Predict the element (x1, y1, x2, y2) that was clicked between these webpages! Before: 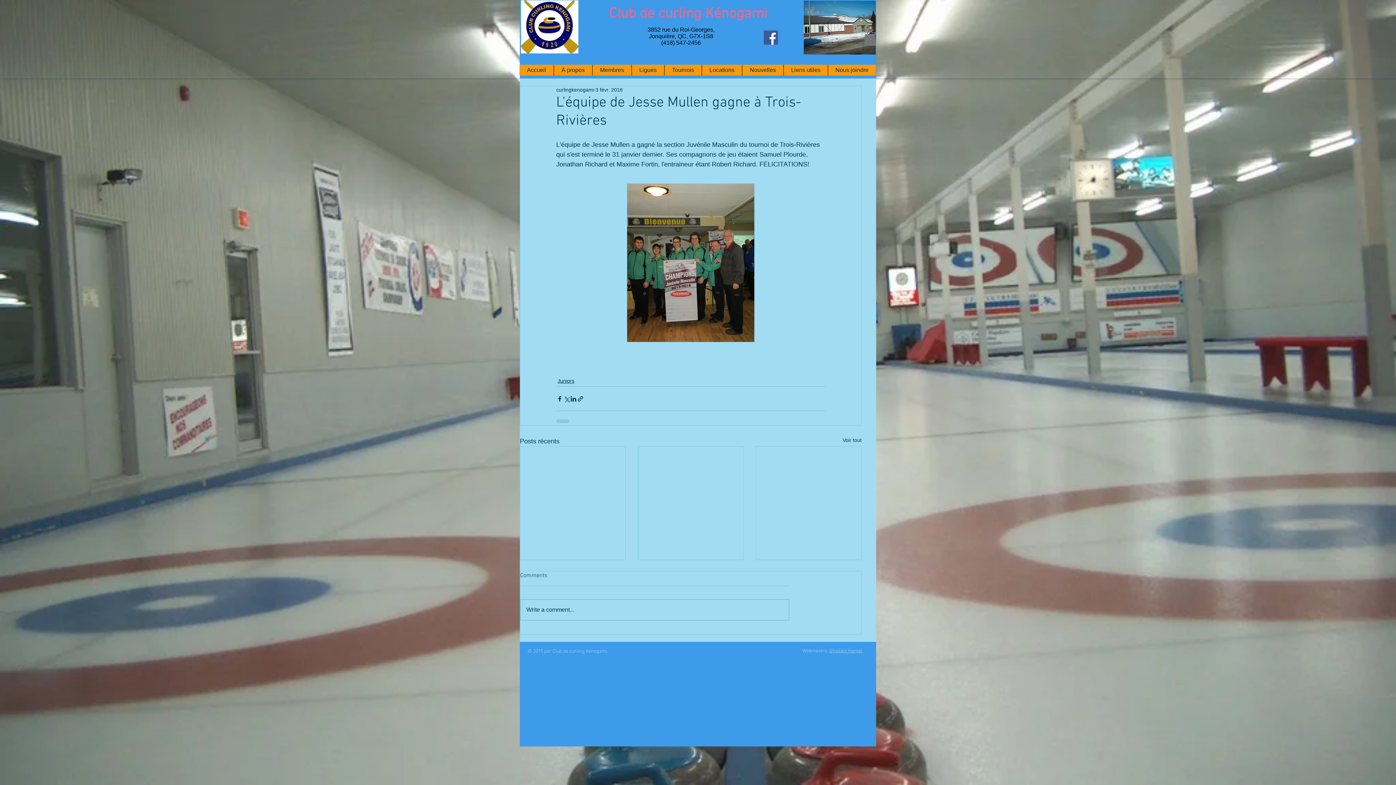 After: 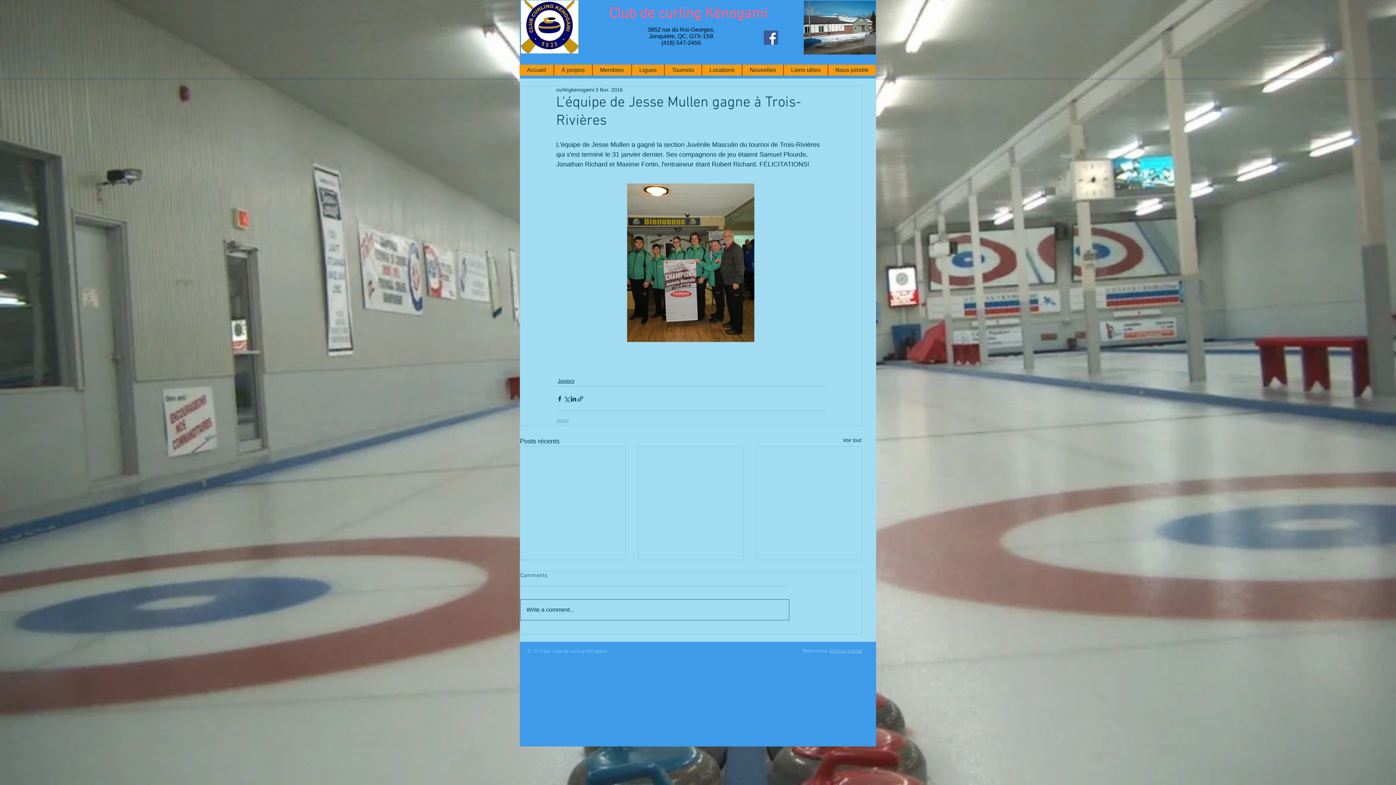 Action: label: Write a comment... bbox: (520, 600, 789, 620)